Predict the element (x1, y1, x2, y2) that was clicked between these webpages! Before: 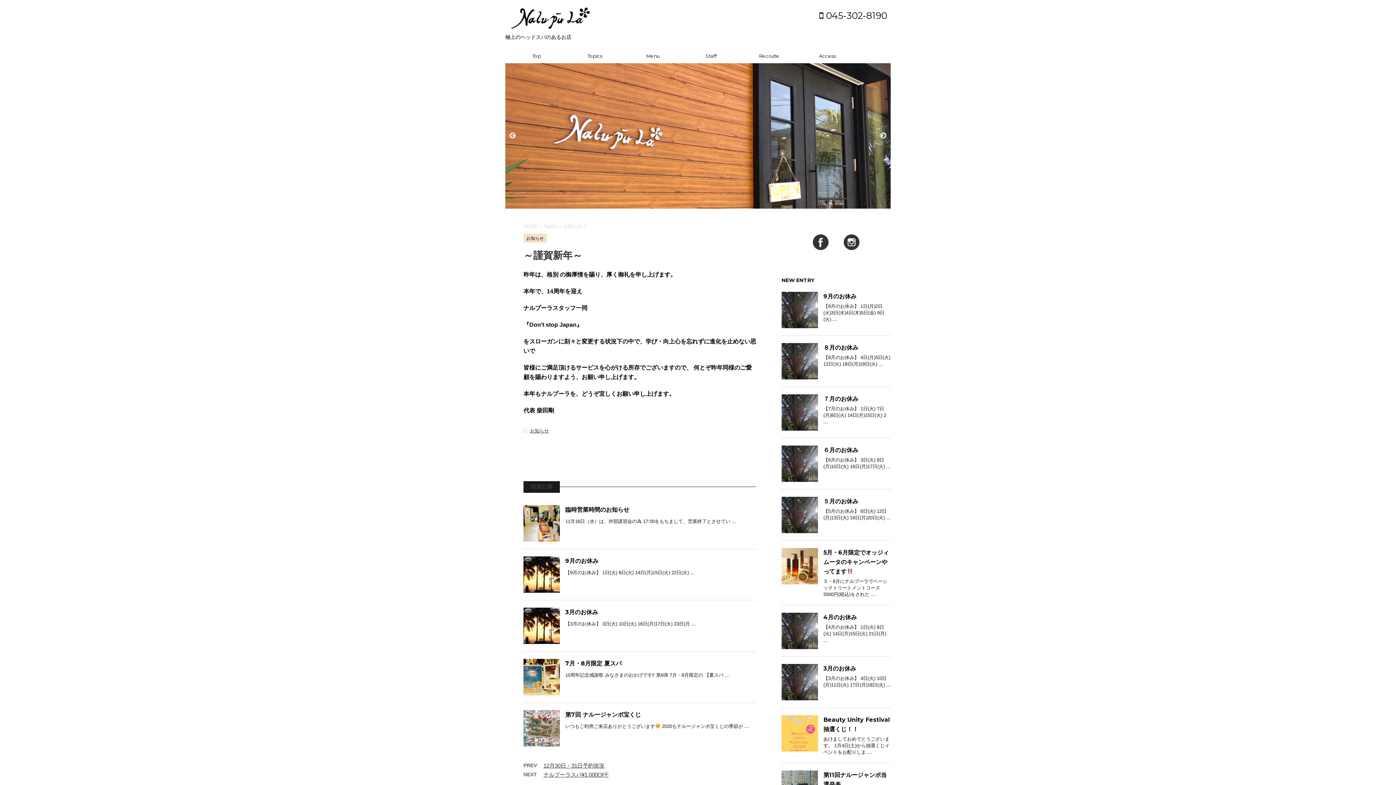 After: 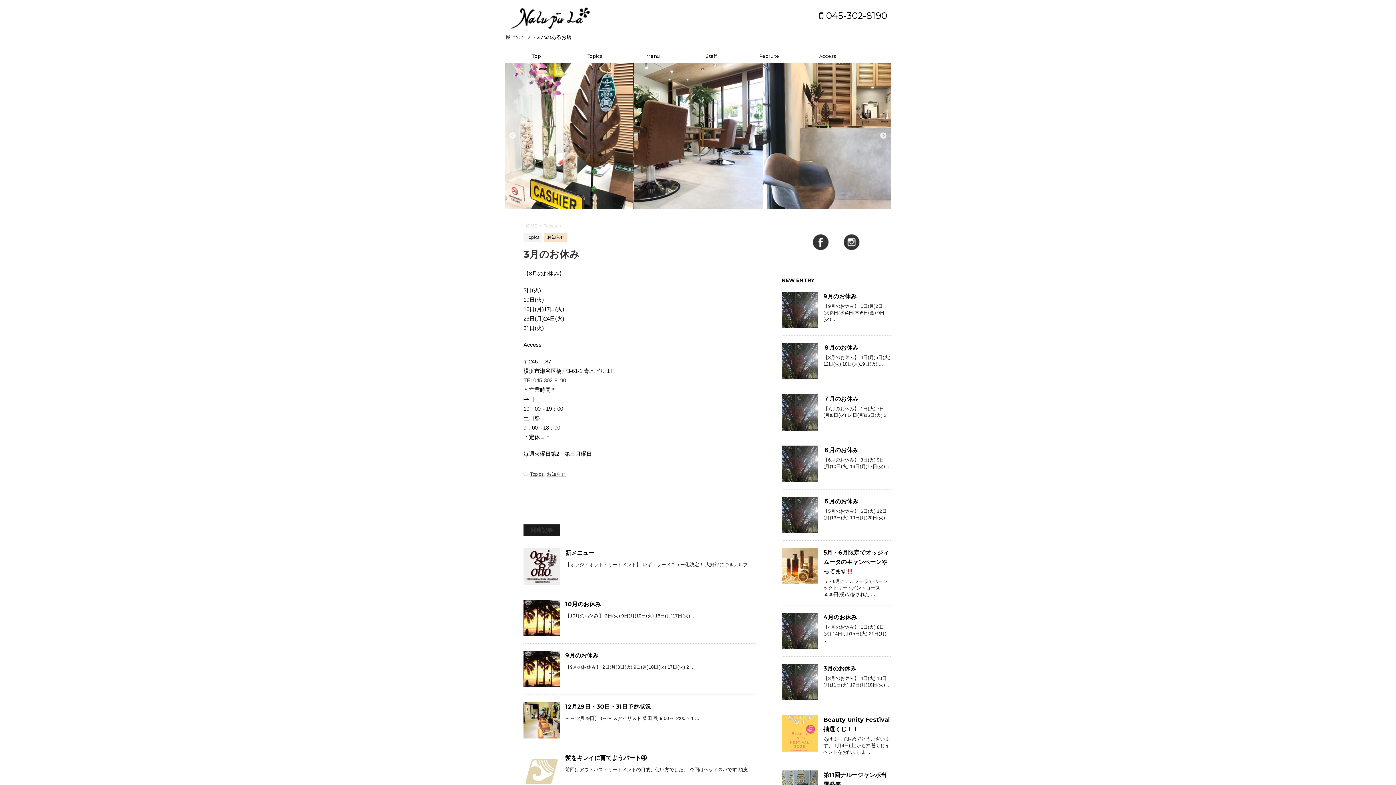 Action: label: 3月のお休み bbox: (565, 609, 598, 616)